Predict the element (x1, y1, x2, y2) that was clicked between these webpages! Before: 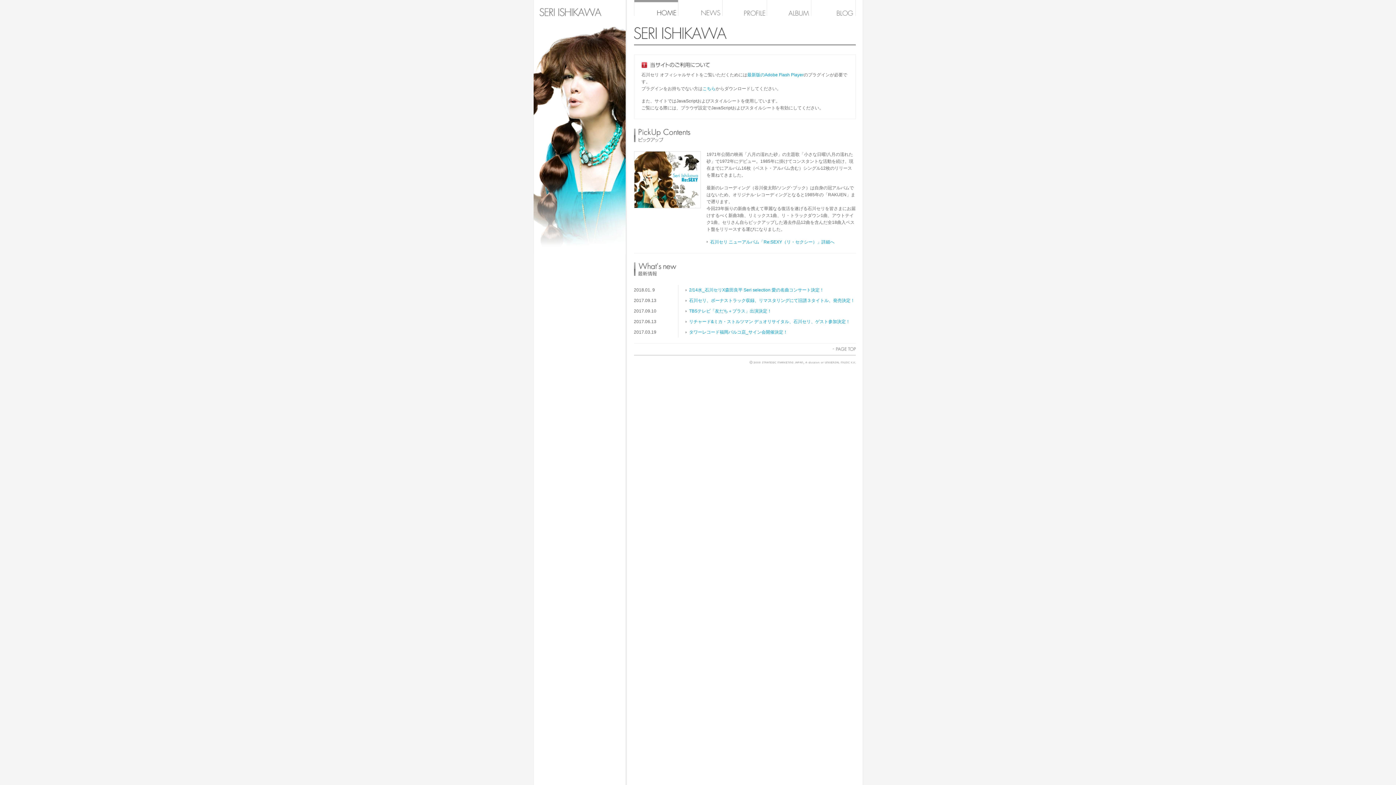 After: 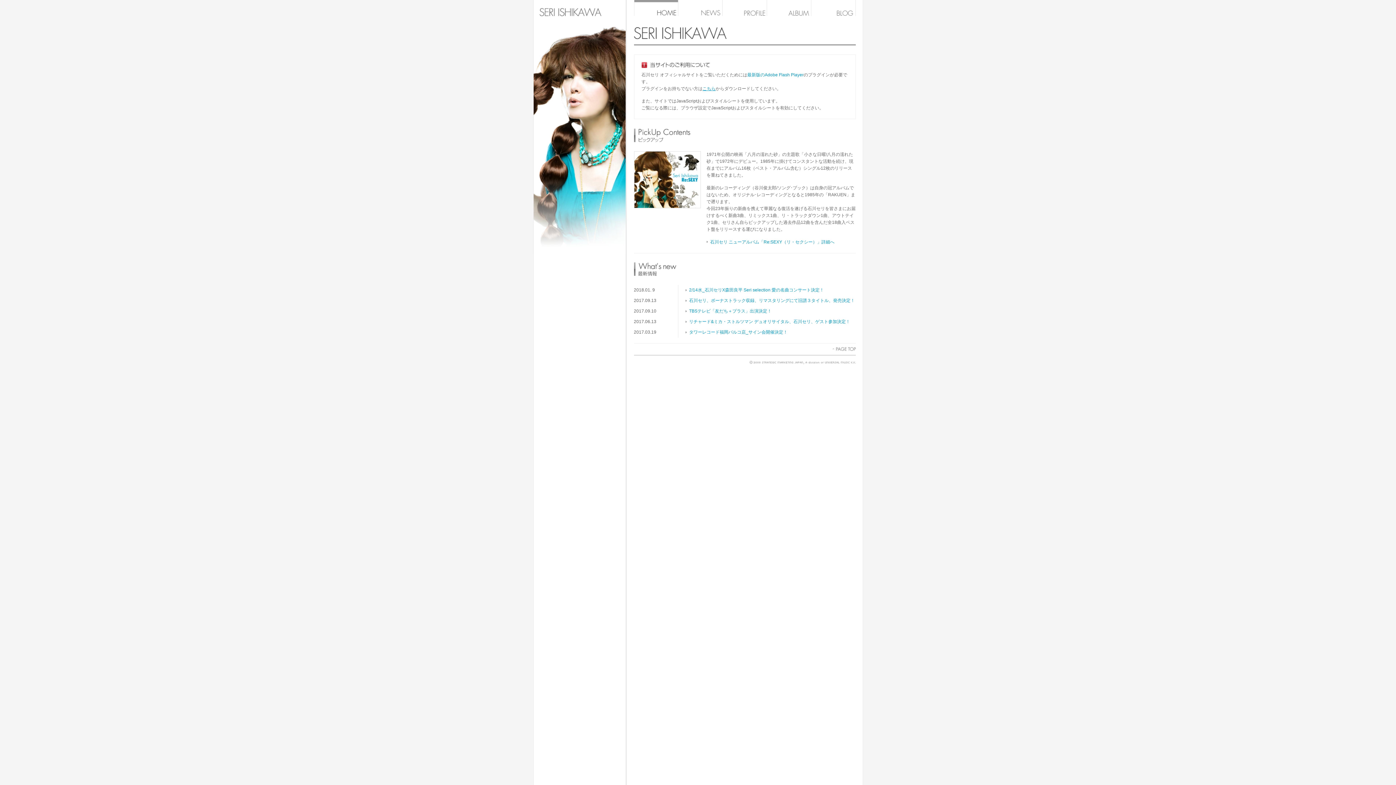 Action: label: こちら bbox: (702, 86, 715, 91)